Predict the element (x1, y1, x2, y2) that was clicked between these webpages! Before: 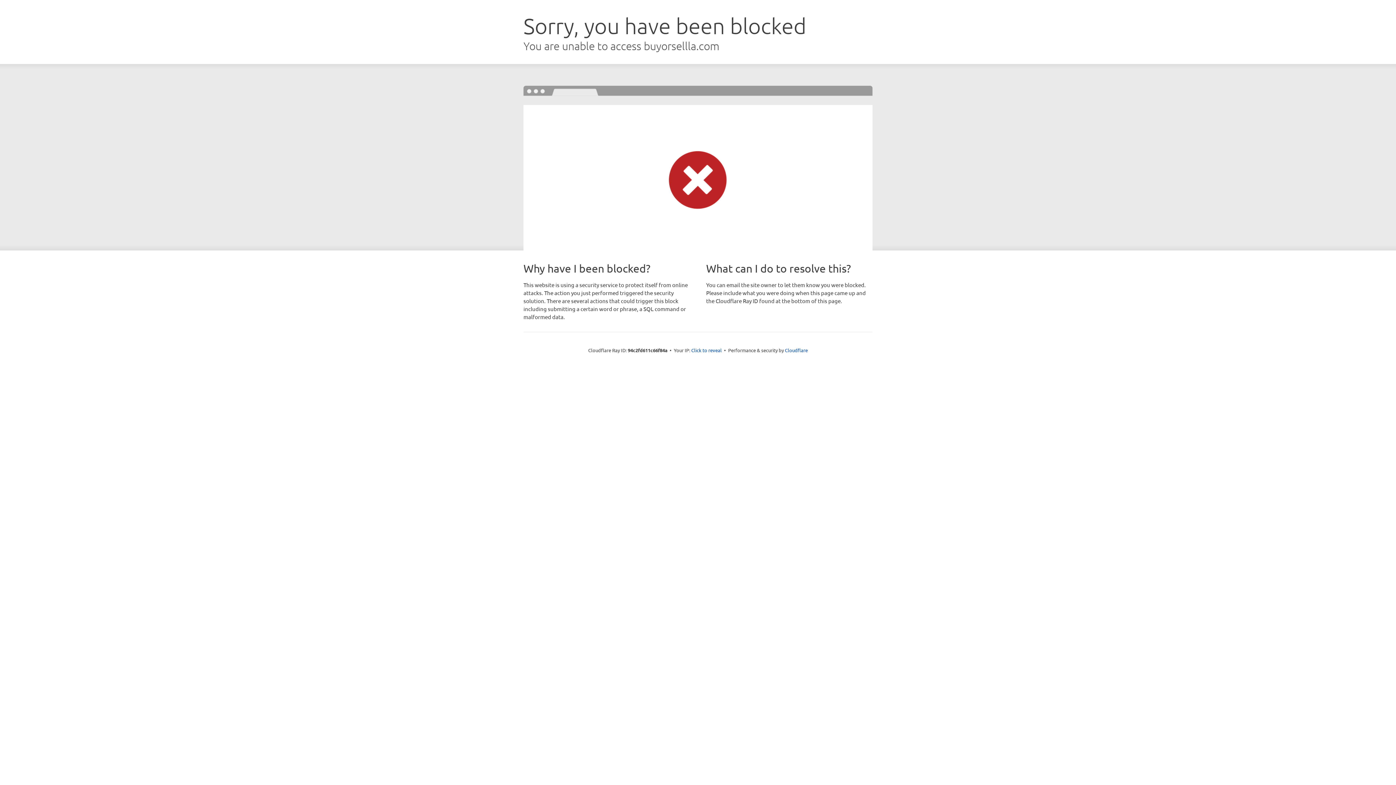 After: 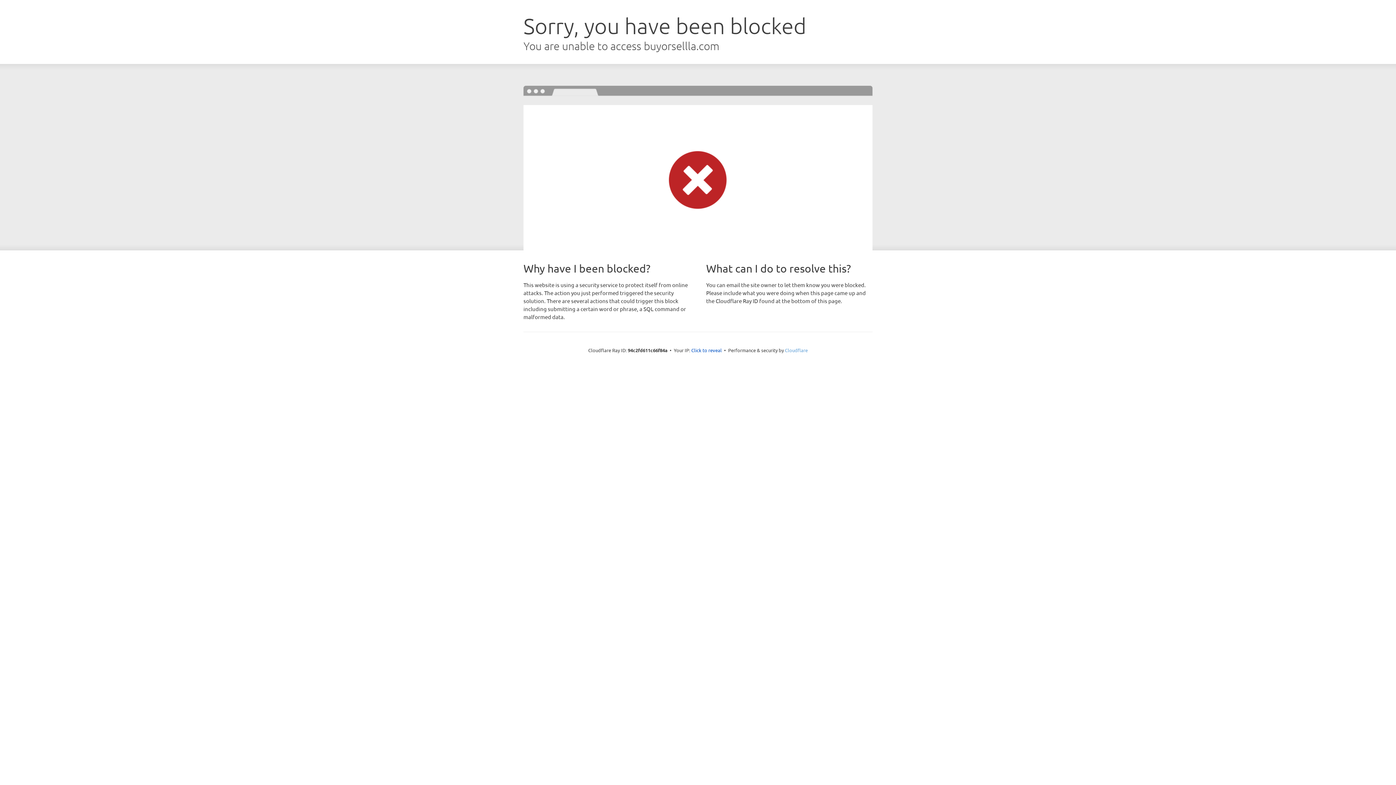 Action: bbox: (785, 347, 808, 353) label: Cloudflare